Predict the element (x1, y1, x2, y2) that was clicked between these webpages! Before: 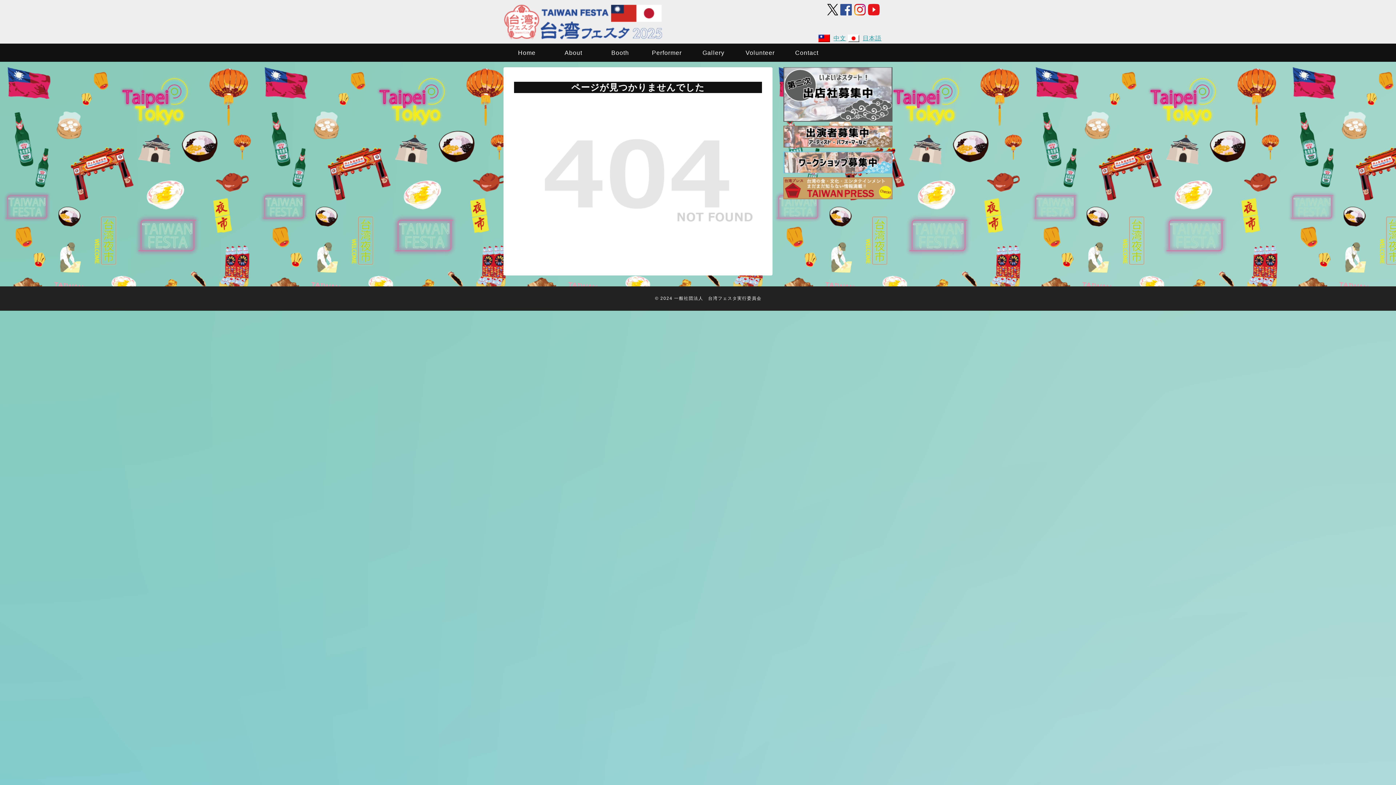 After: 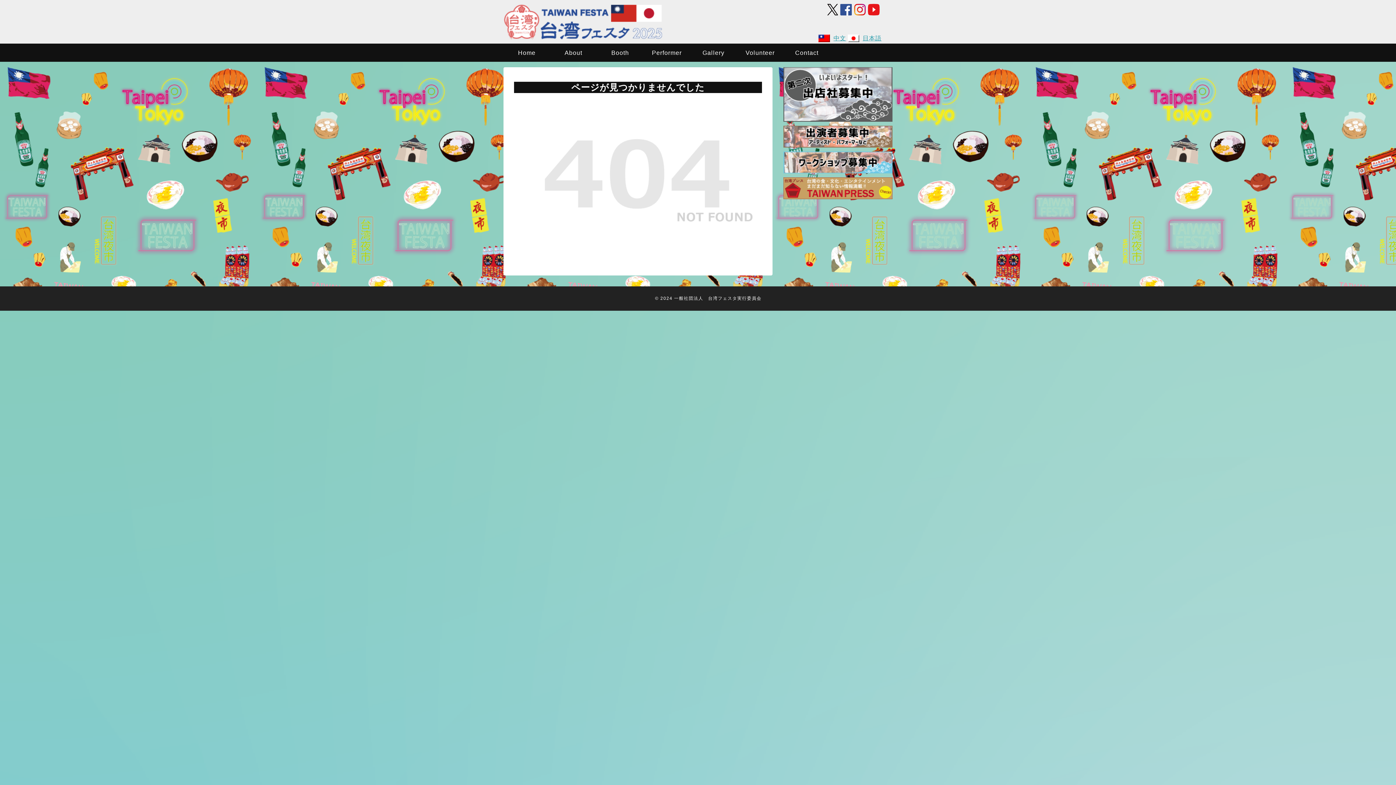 Action: bbox: (783, 143, 892, 148)